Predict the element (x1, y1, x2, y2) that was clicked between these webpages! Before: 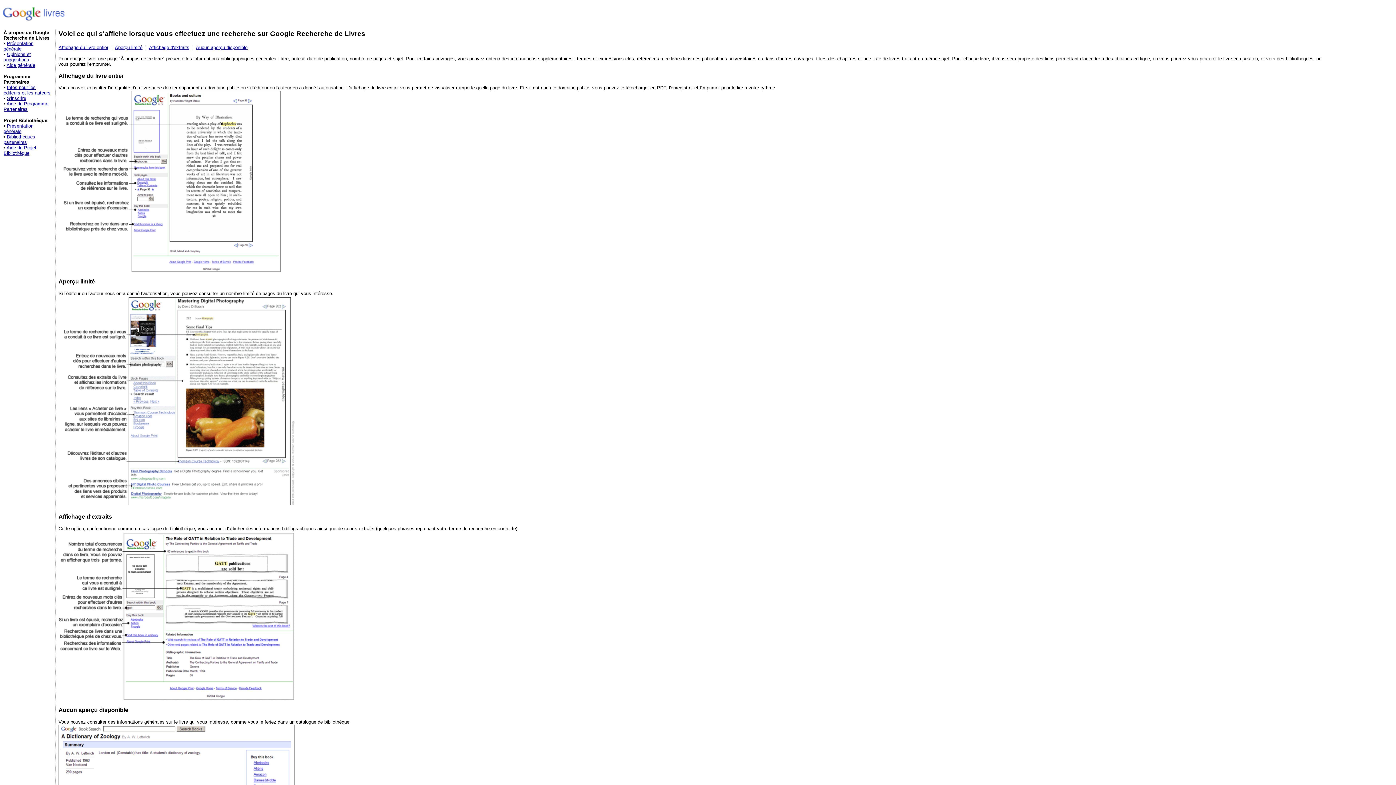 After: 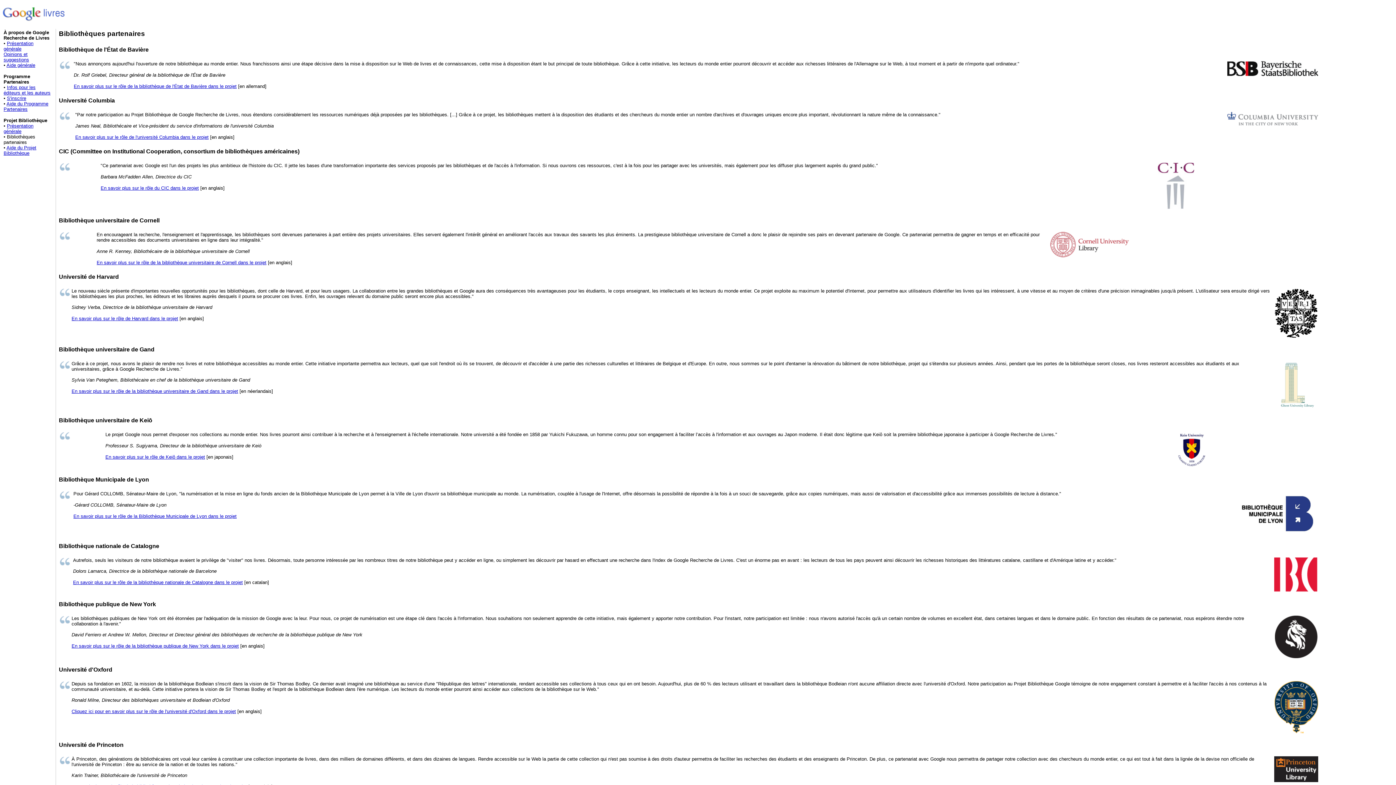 Action: label: Bibliothèques partenaires bbox: (3, 134, 35, 145)